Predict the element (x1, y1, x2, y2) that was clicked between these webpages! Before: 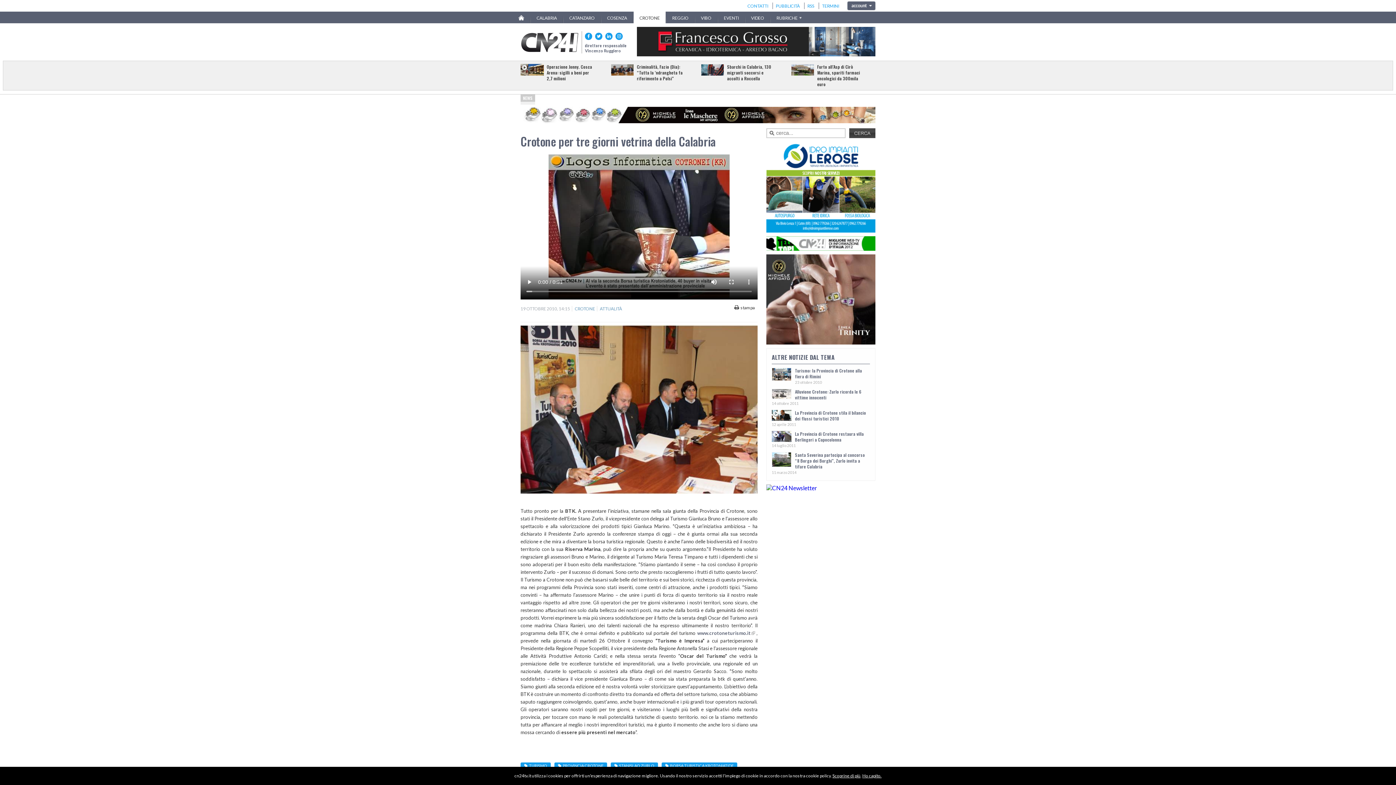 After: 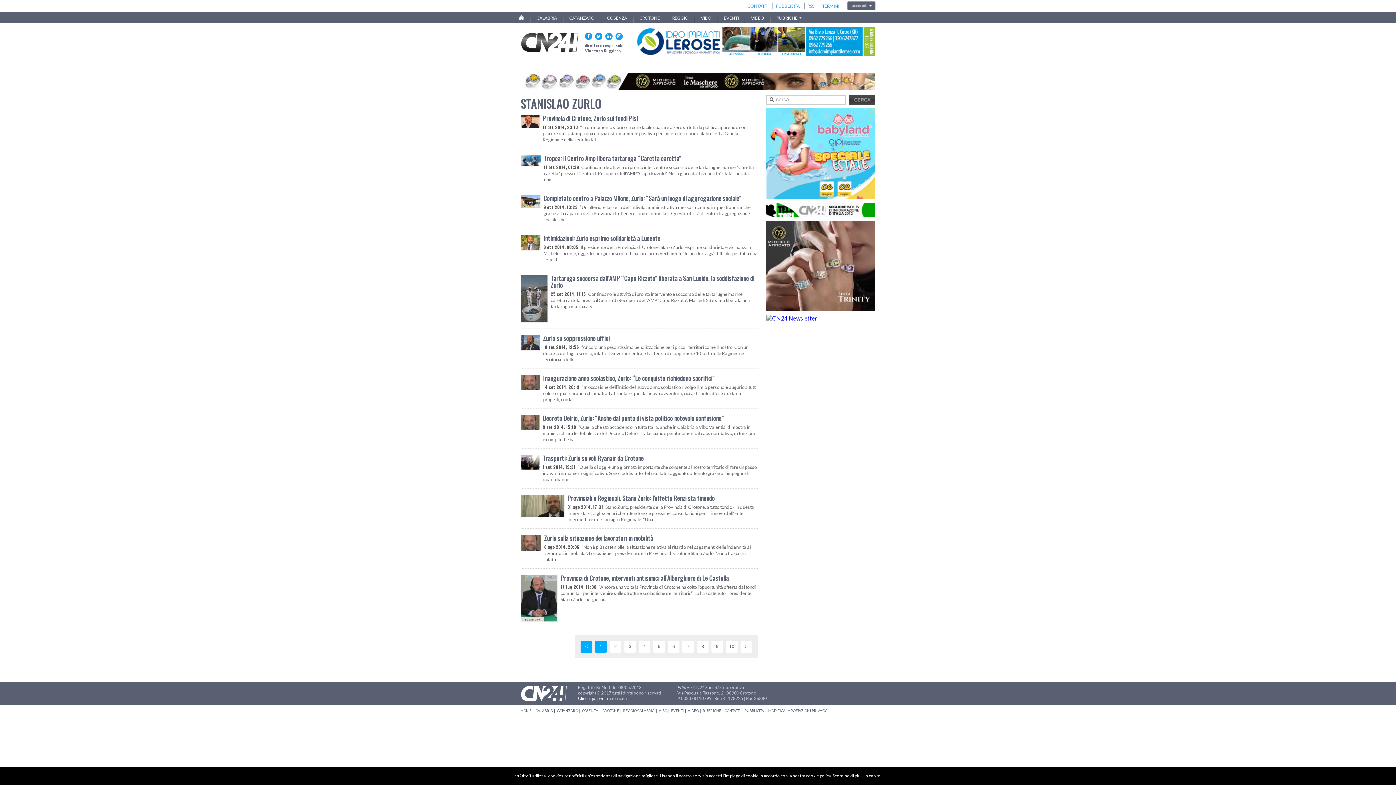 Action: label: STANISLAO ZURLO bbox: (610, 763, 658, 769)